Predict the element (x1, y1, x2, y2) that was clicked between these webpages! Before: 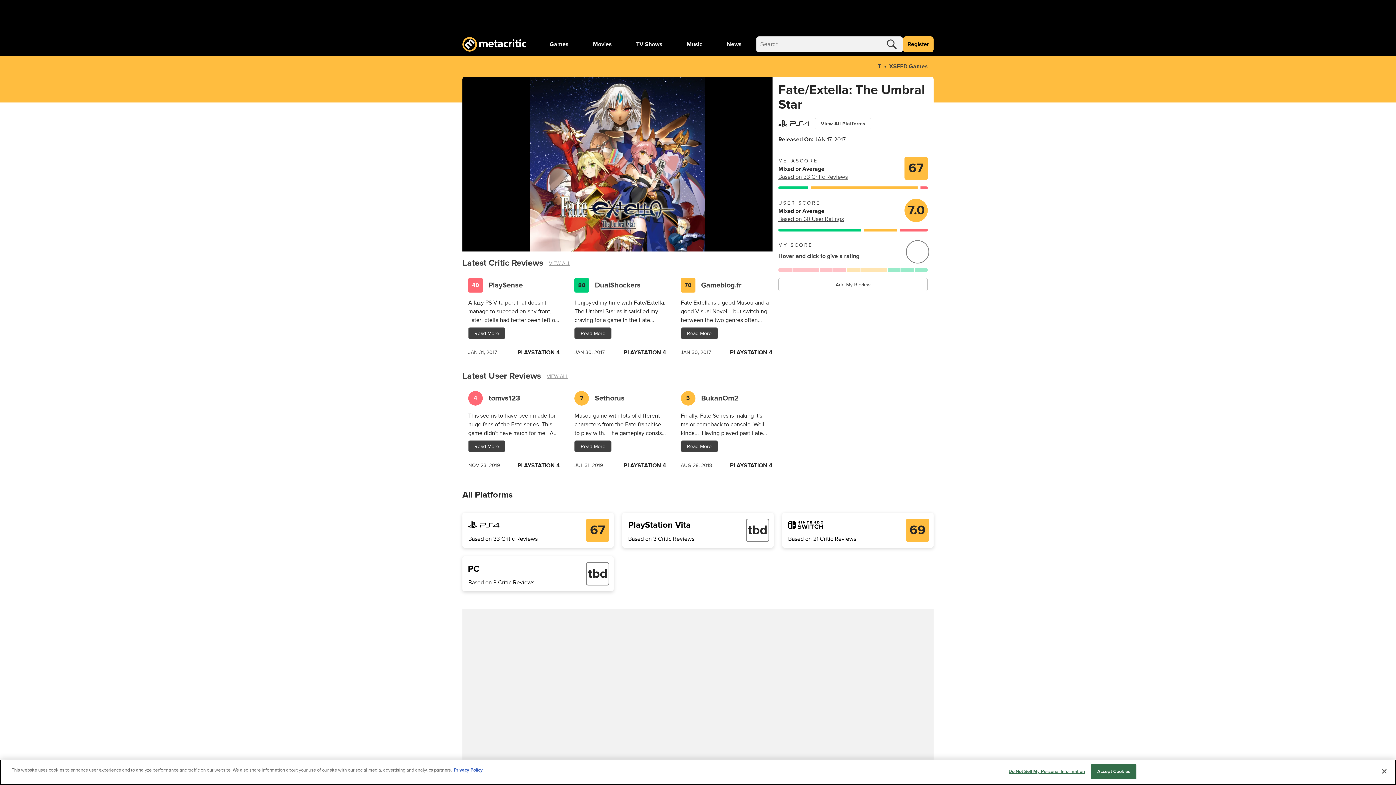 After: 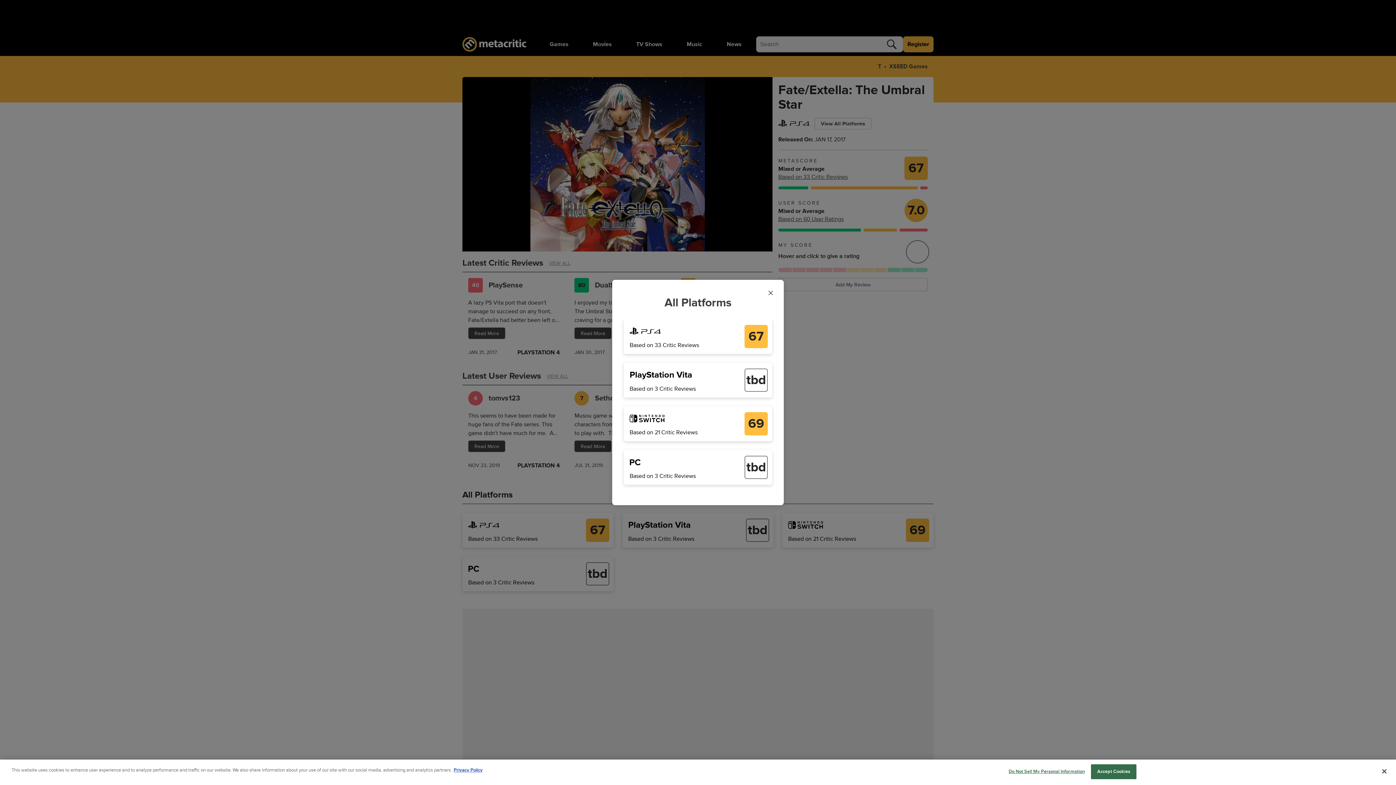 Action: label: View All Platforms bbox: (814, 117, 871, 129)